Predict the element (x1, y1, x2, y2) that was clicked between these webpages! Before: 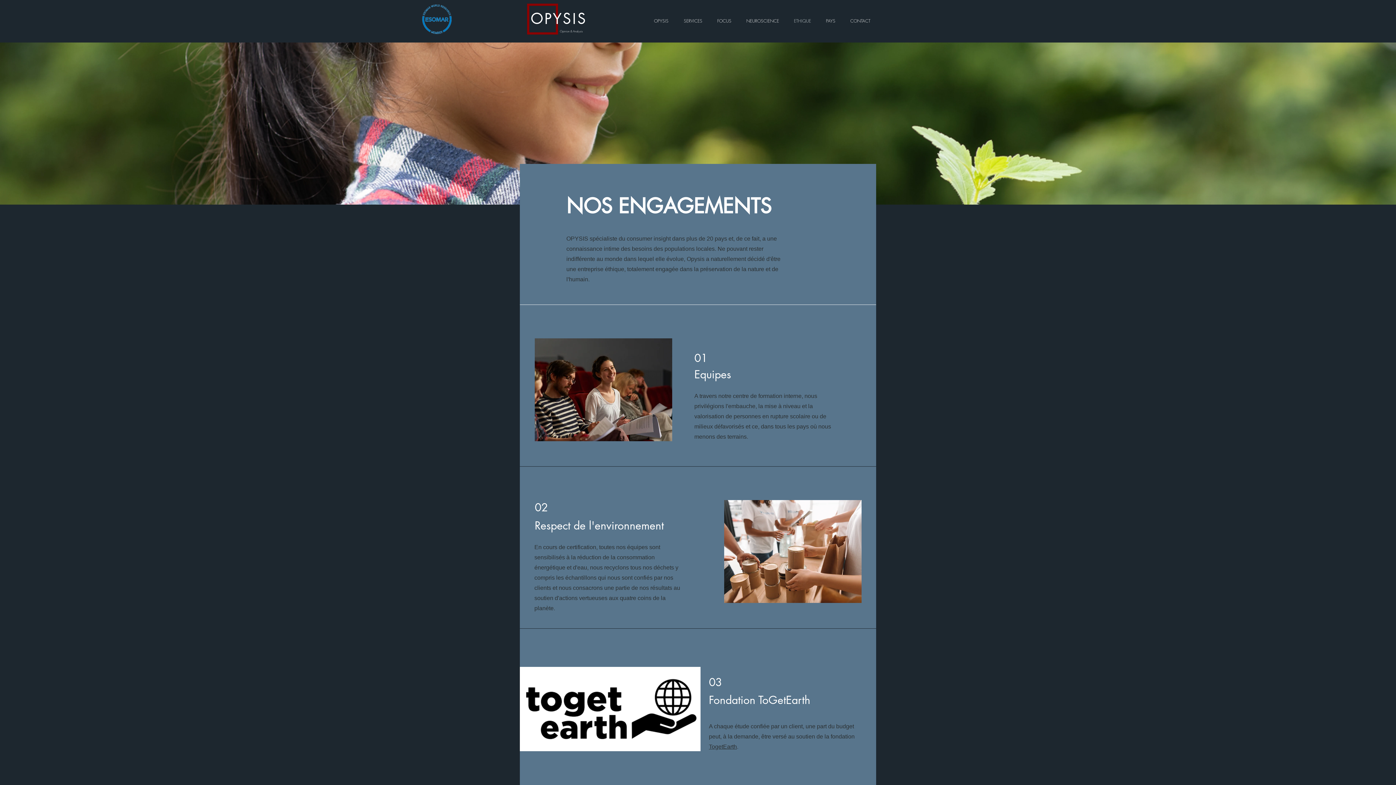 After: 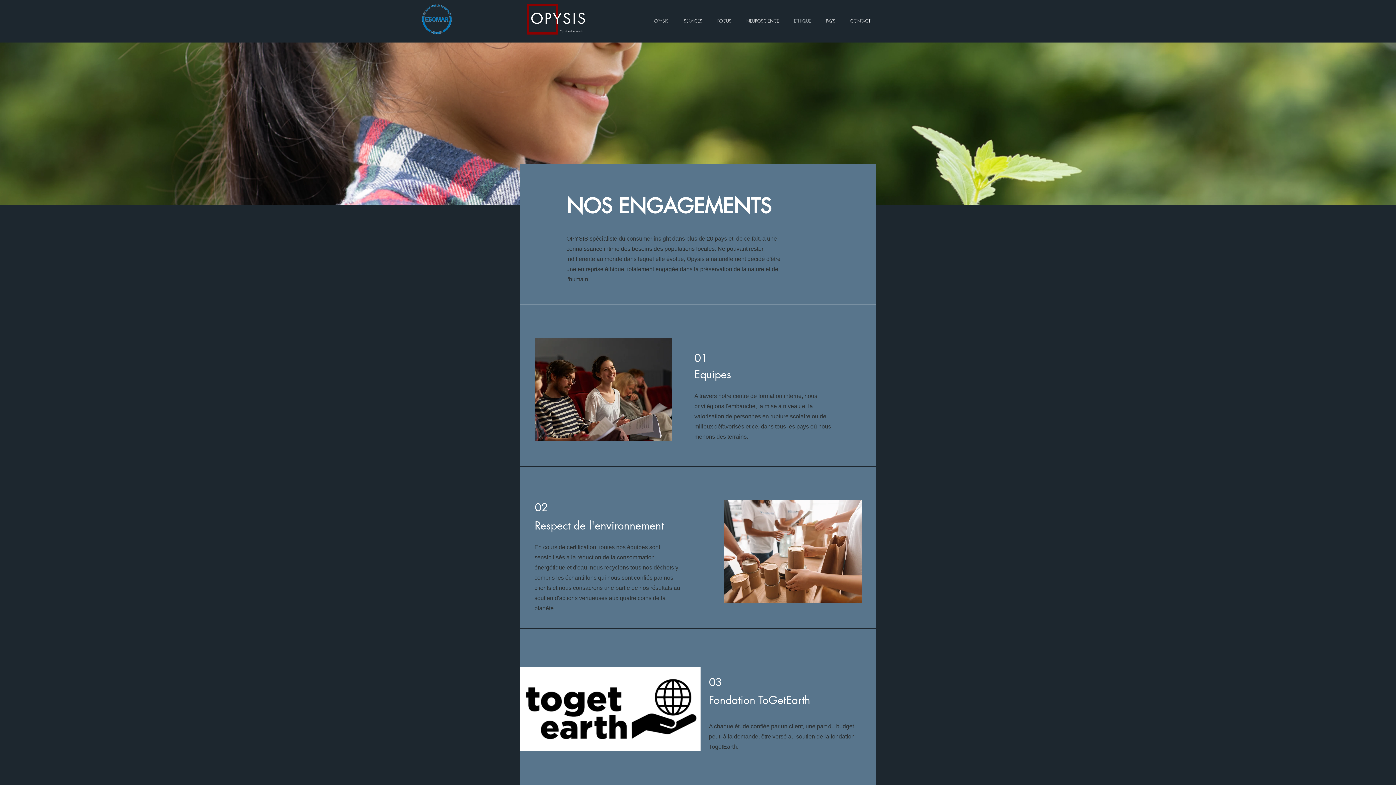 Action: bbox: (709, 744, 737, 750) label: TogetEarth